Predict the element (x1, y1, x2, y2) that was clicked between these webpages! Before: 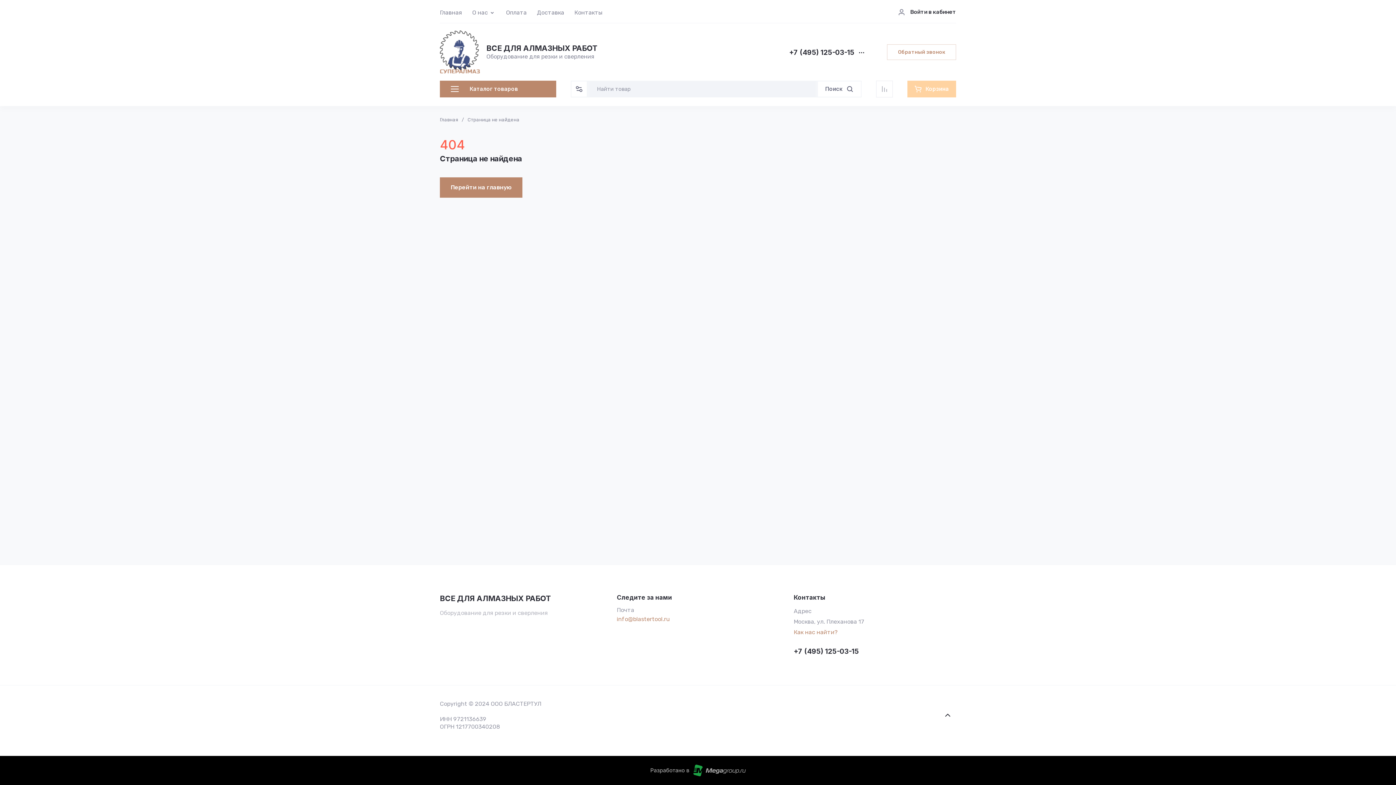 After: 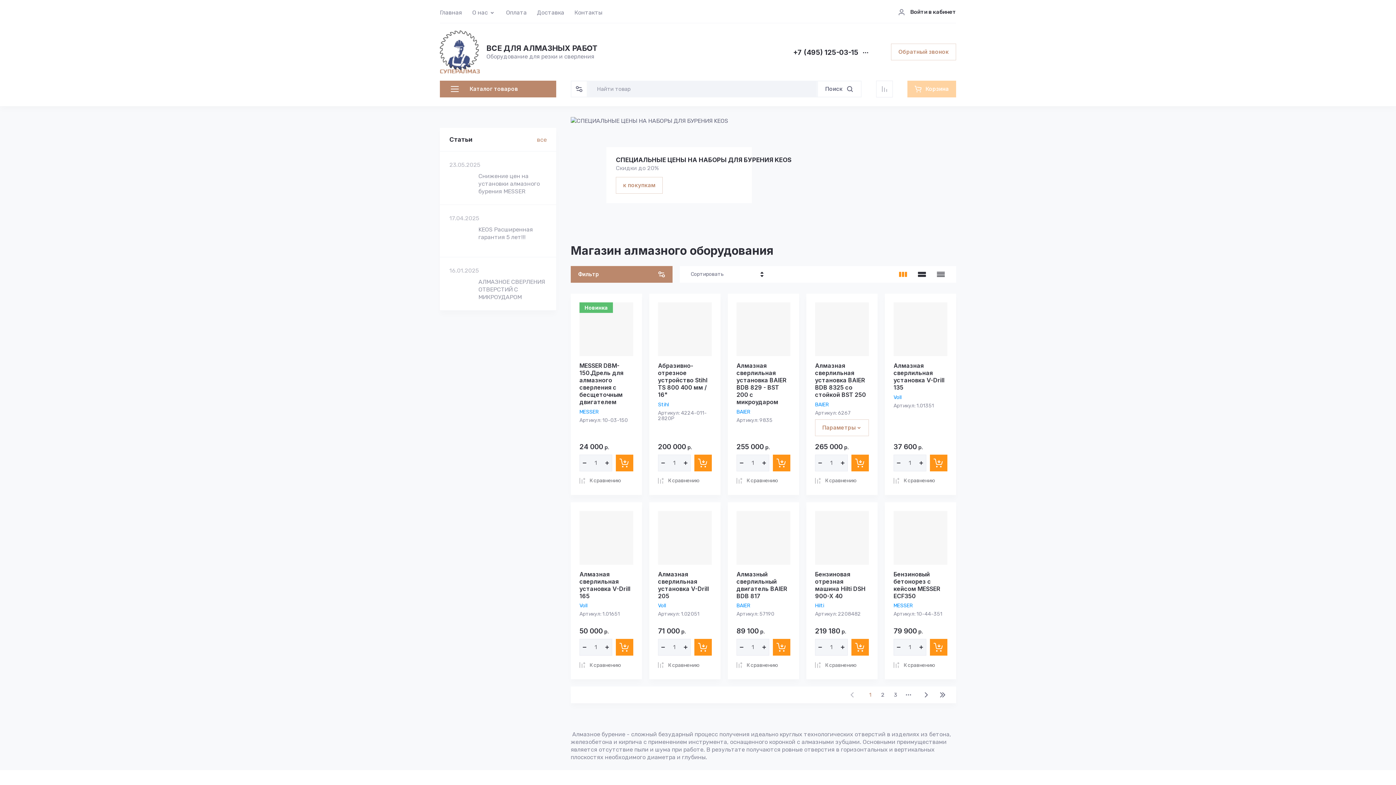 Action: bbox: (440, 0, 462, 22) label: Главная